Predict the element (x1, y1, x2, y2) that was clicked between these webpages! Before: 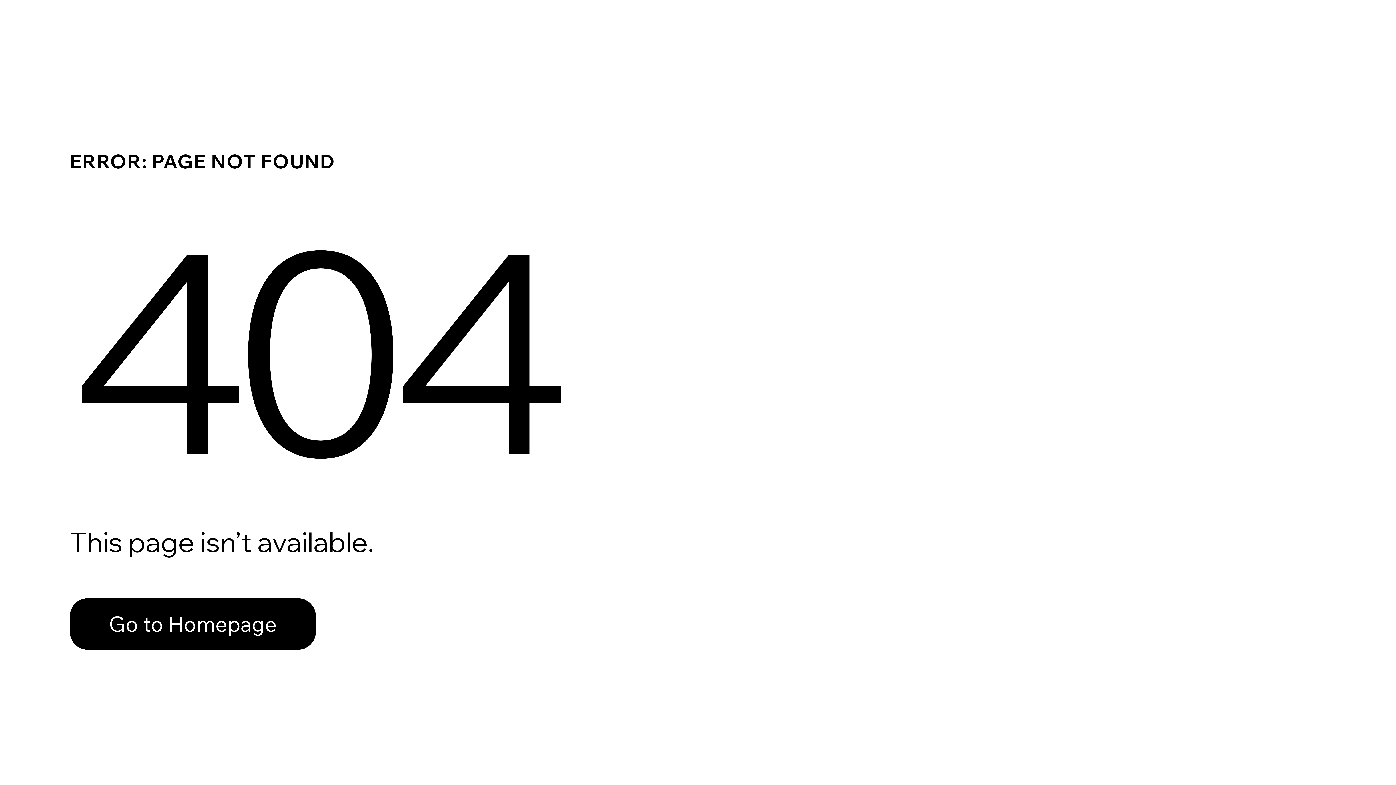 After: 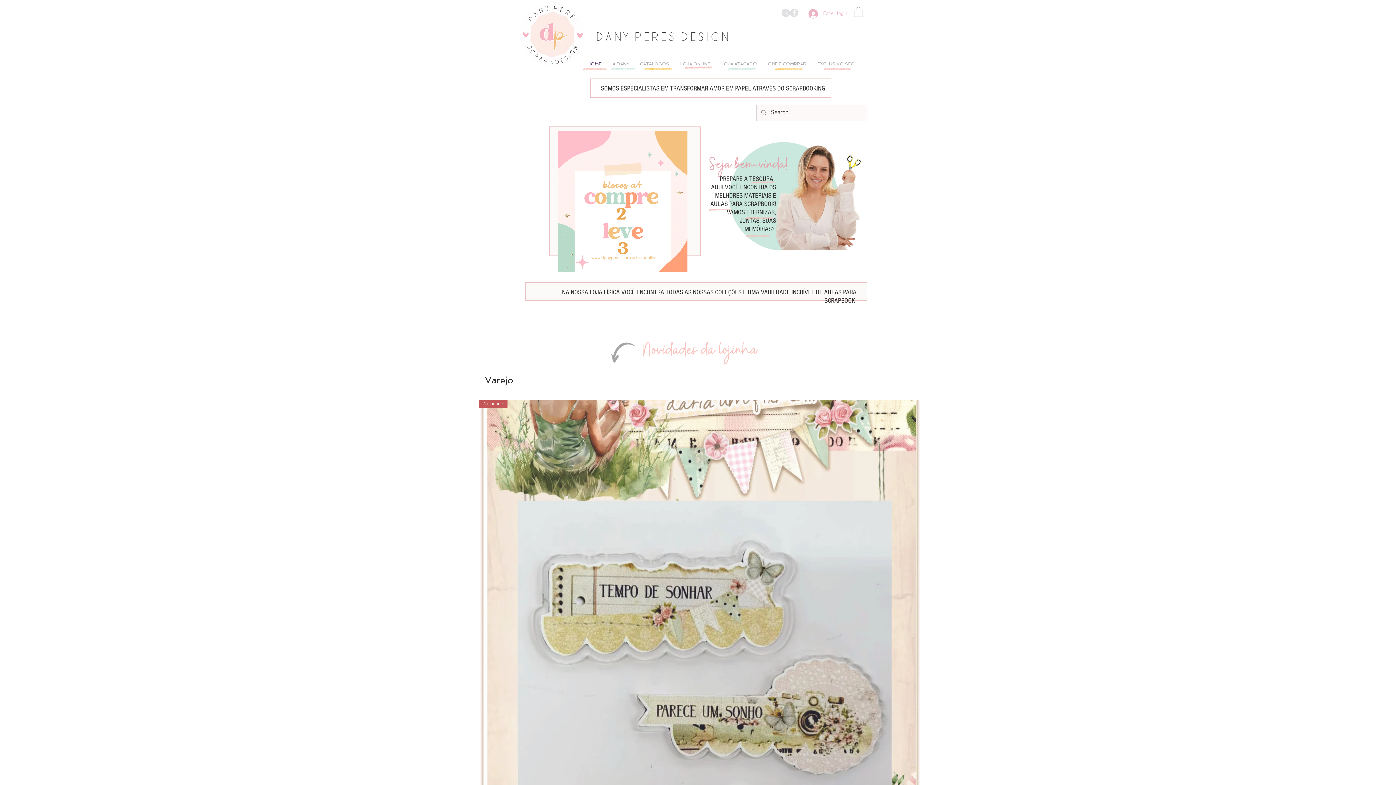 Action: label: Go to Homepage bbox: (69, 582, 768, 659)